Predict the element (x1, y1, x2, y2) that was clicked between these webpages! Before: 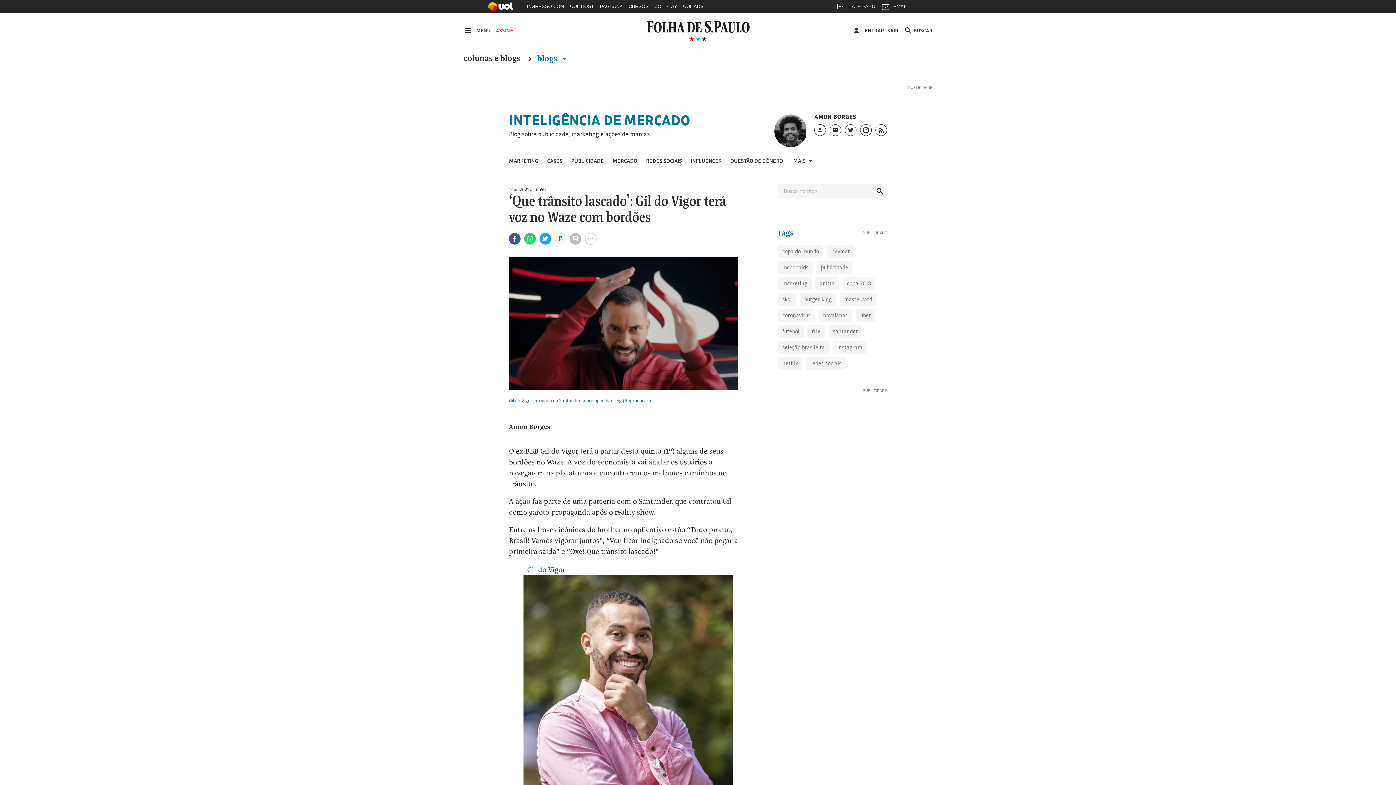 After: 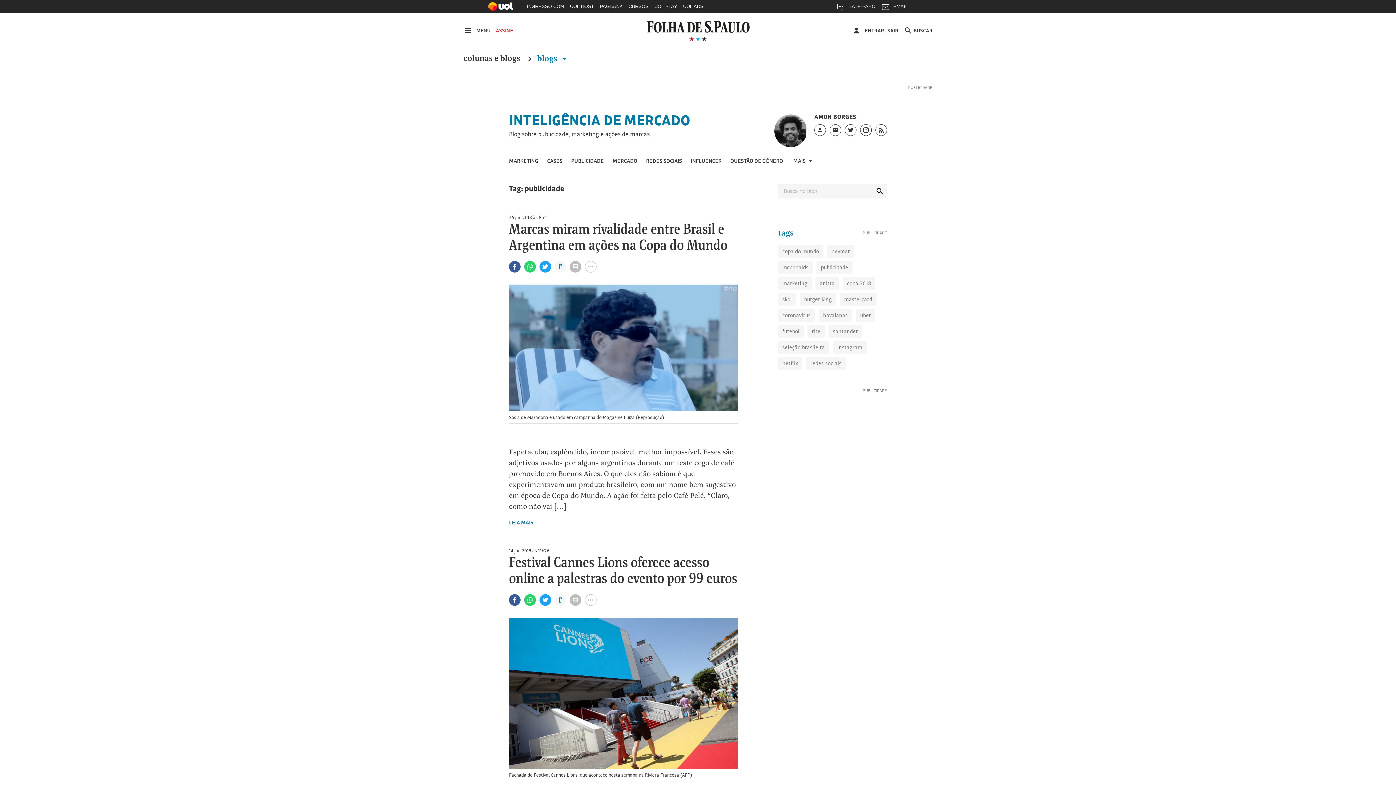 Action: label: publicidade bbox: (816, 261, 852, 273)